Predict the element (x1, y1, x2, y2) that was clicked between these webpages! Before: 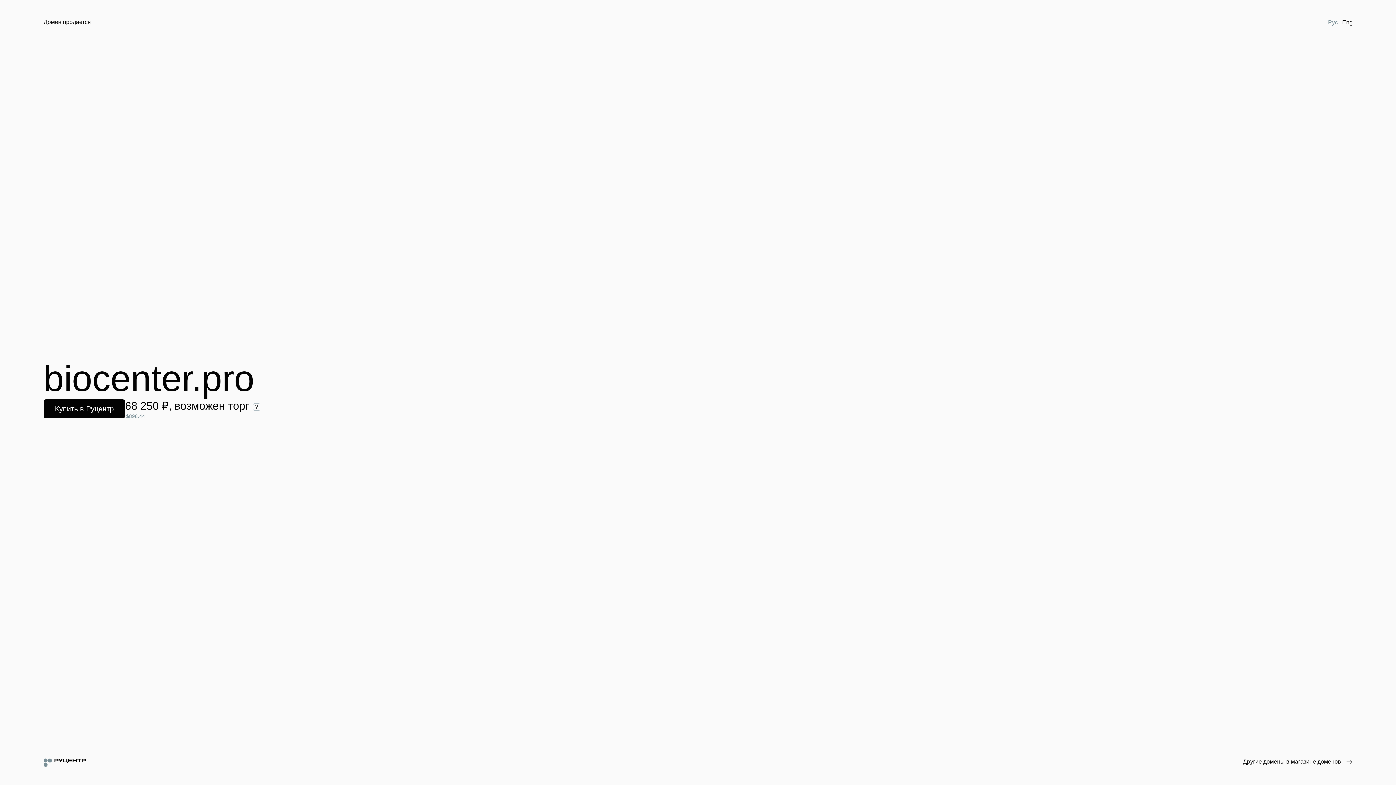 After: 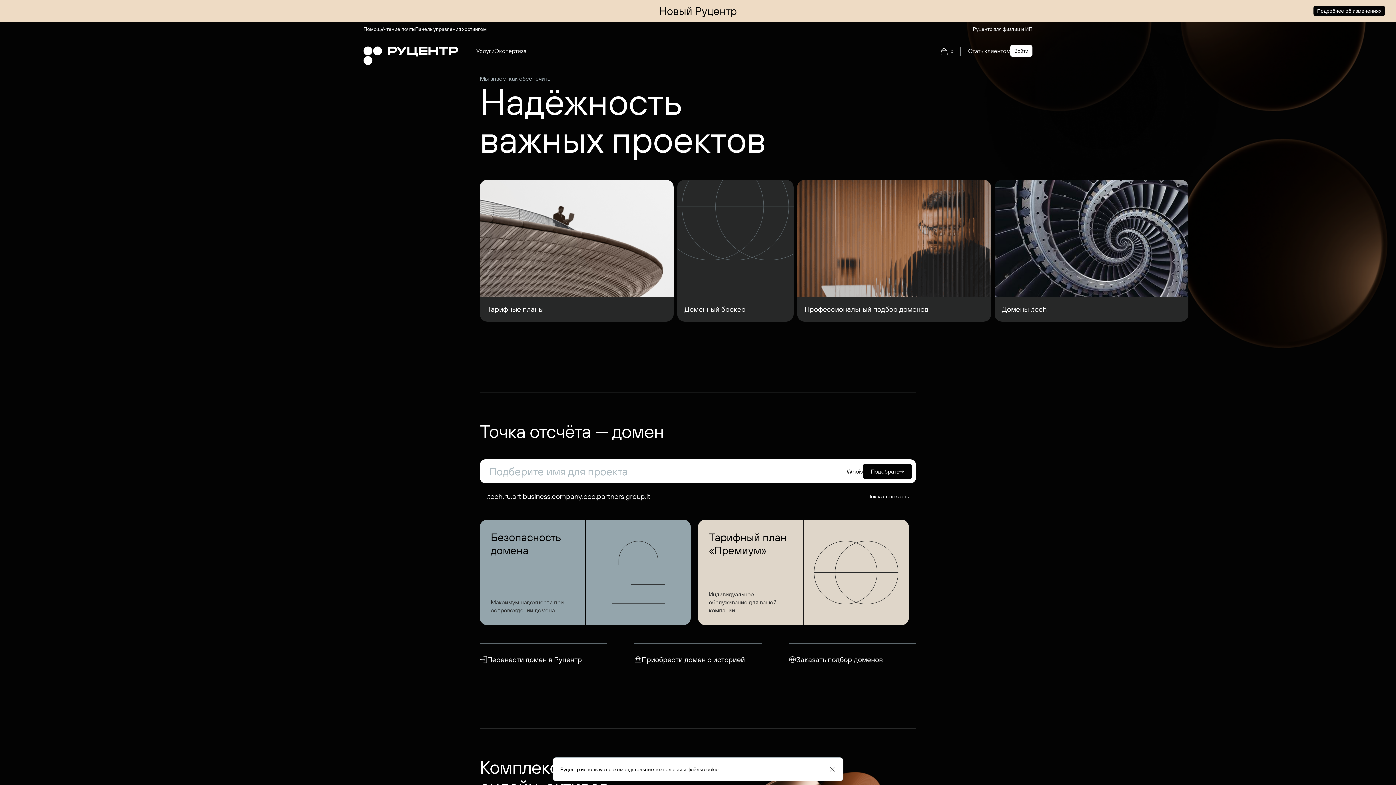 Action: bbox: (43, 758, 85, 767)